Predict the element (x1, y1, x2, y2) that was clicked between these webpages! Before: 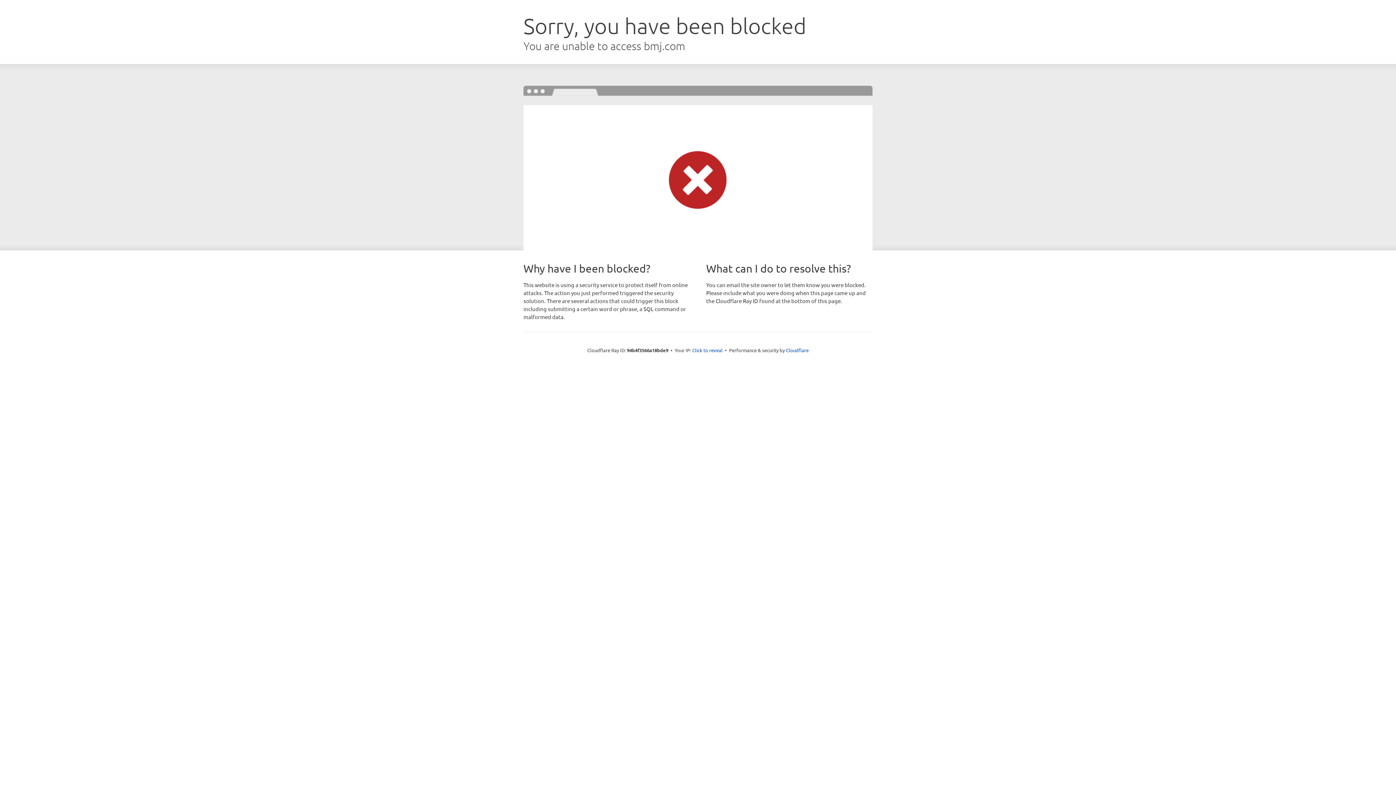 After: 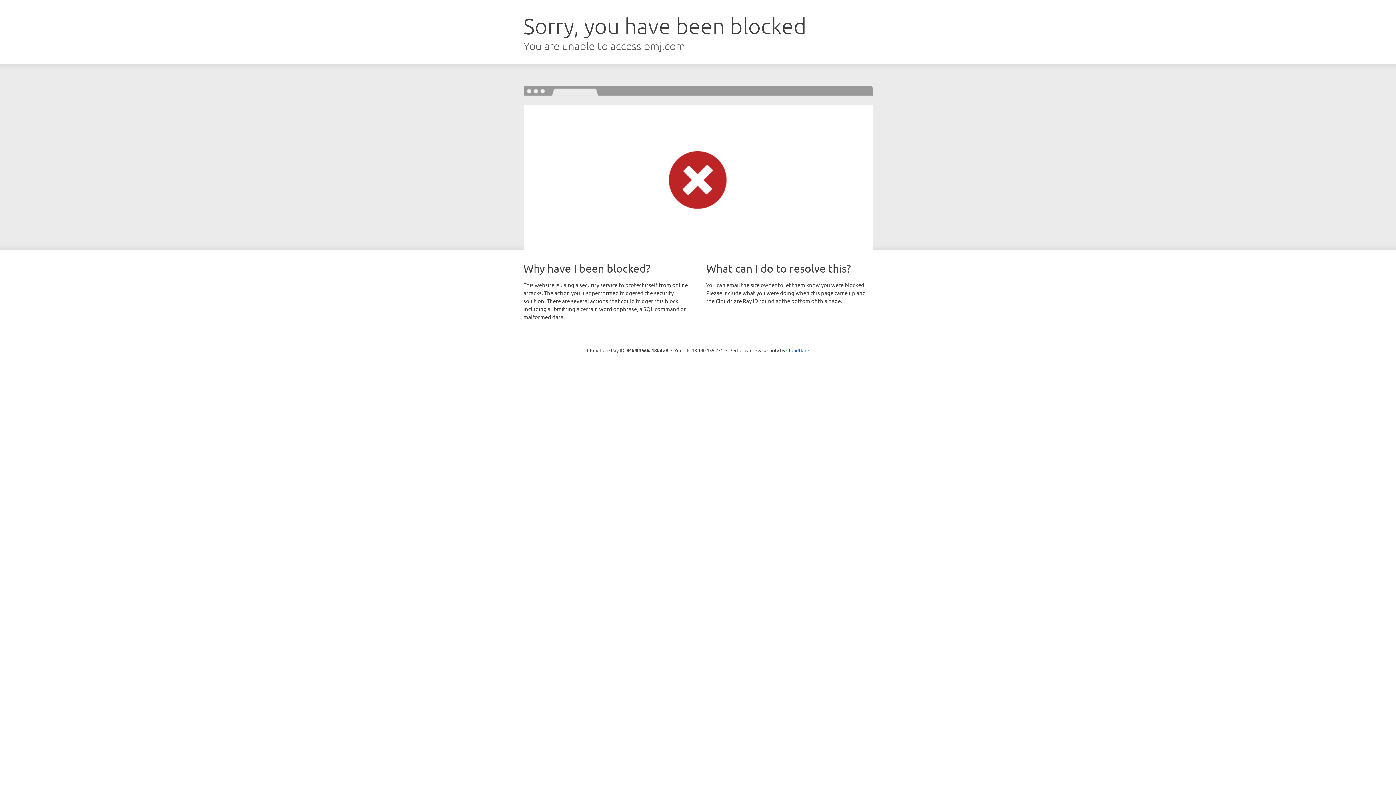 Action: label: Click to reveal bbox: (692, 346, 722, 353)